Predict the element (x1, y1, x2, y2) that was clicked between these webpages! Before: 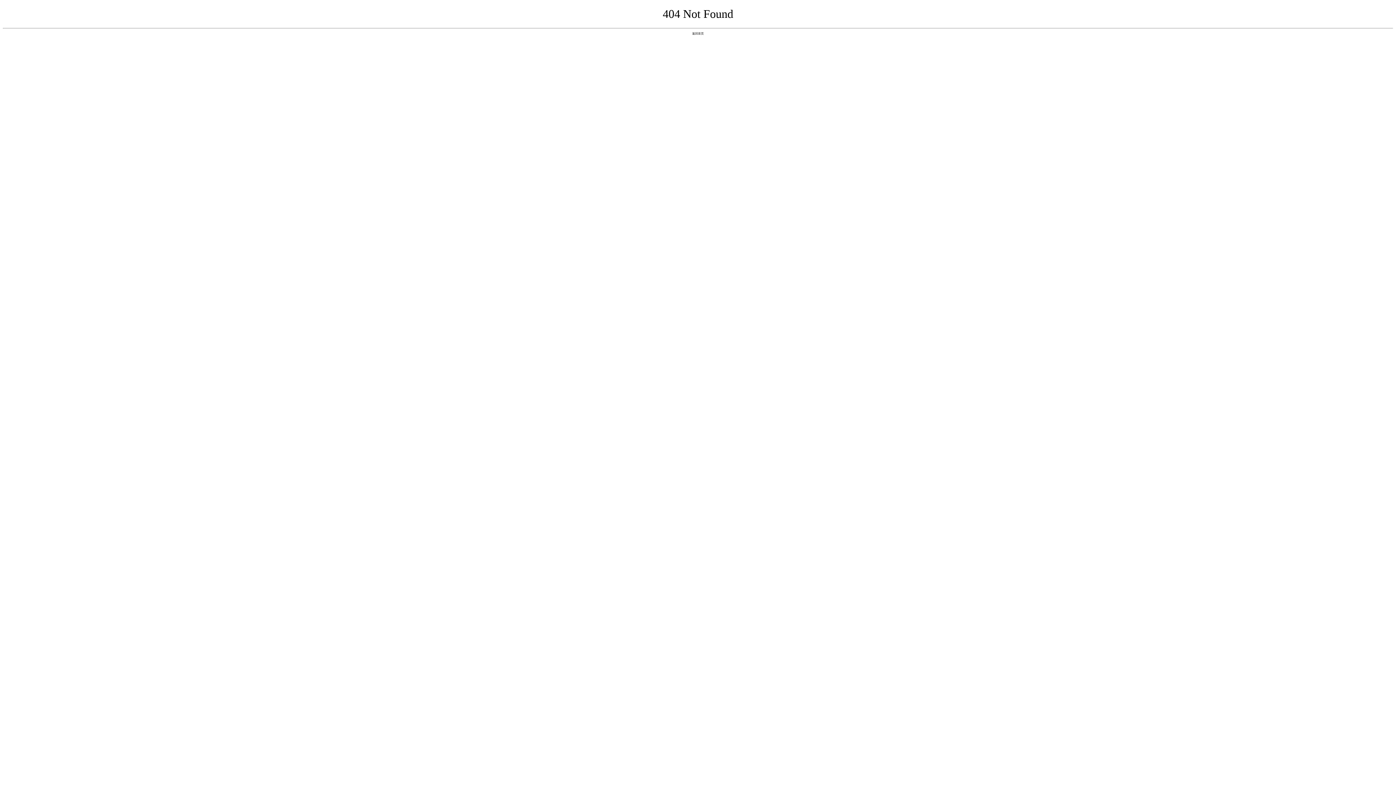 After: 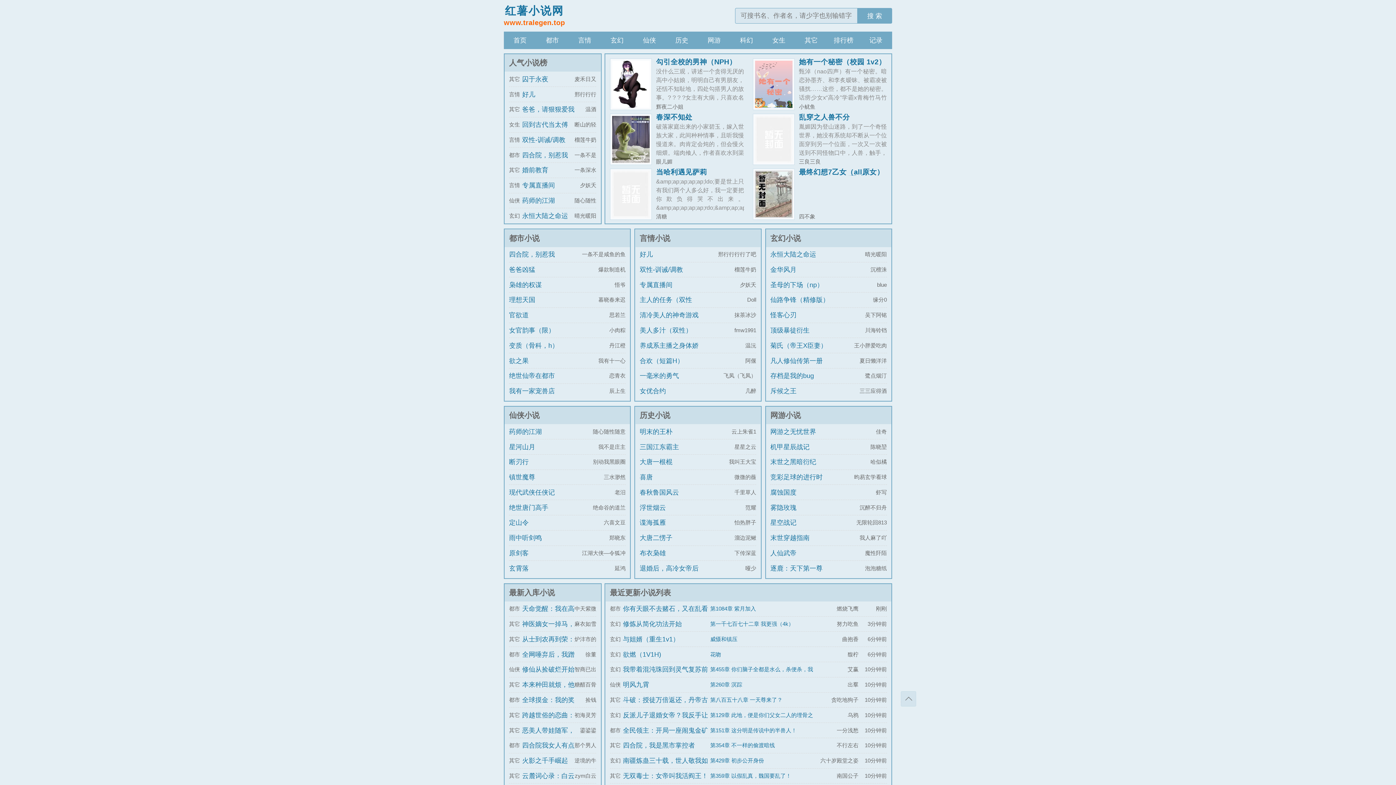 Action: label: 返回首页 bbox: (692, 31, 704, 35)